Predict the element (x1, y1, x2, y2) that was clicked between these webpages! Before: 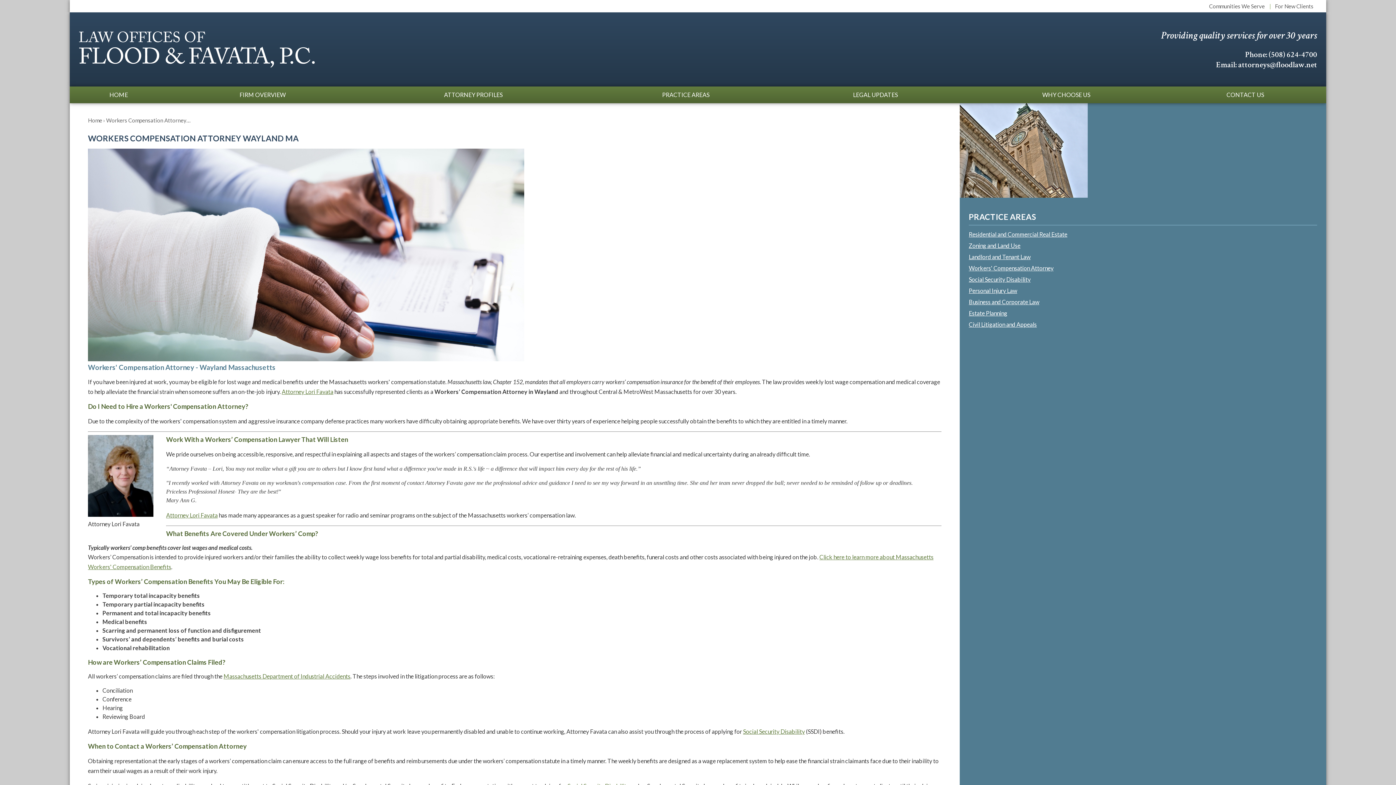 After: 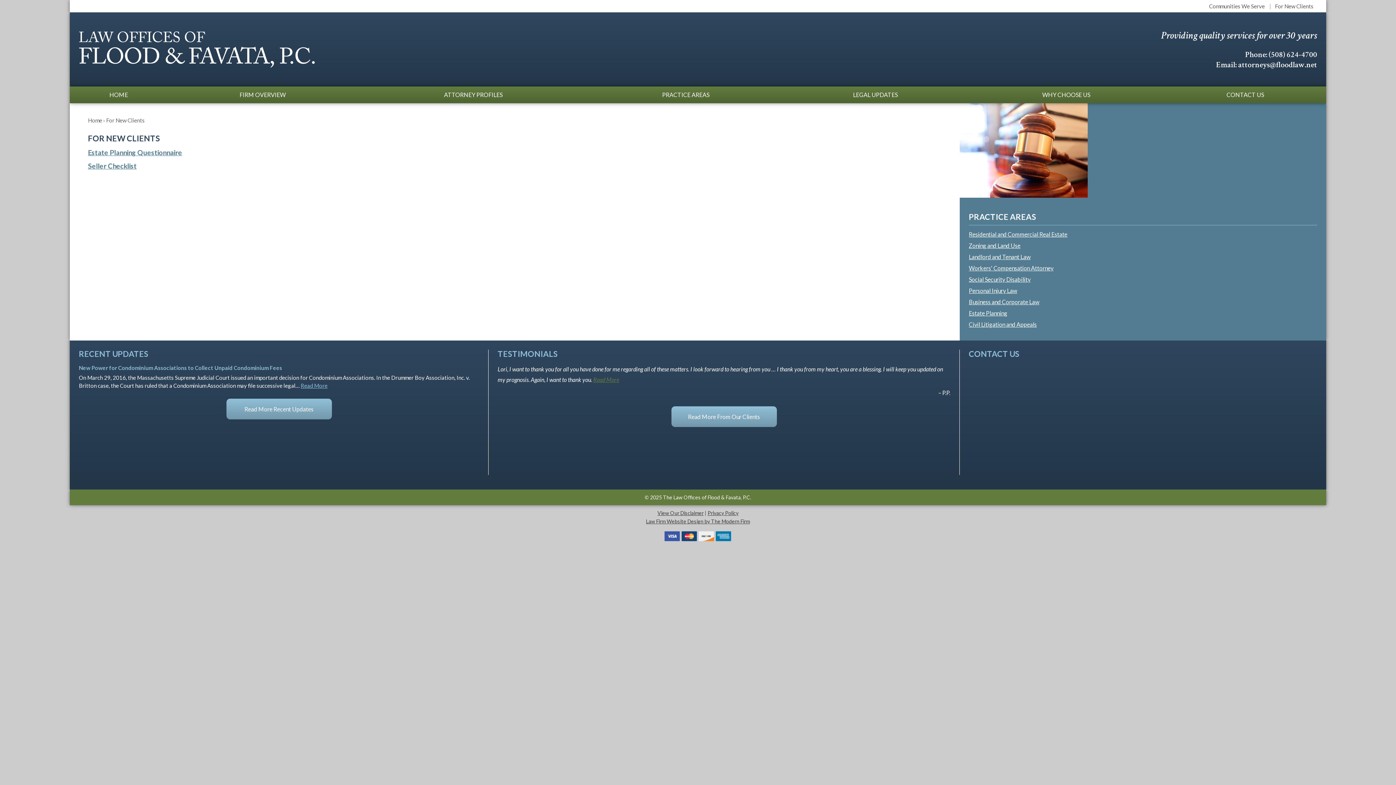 Action: bbox: (1271, 2, 1317, 9) label: For New Clients